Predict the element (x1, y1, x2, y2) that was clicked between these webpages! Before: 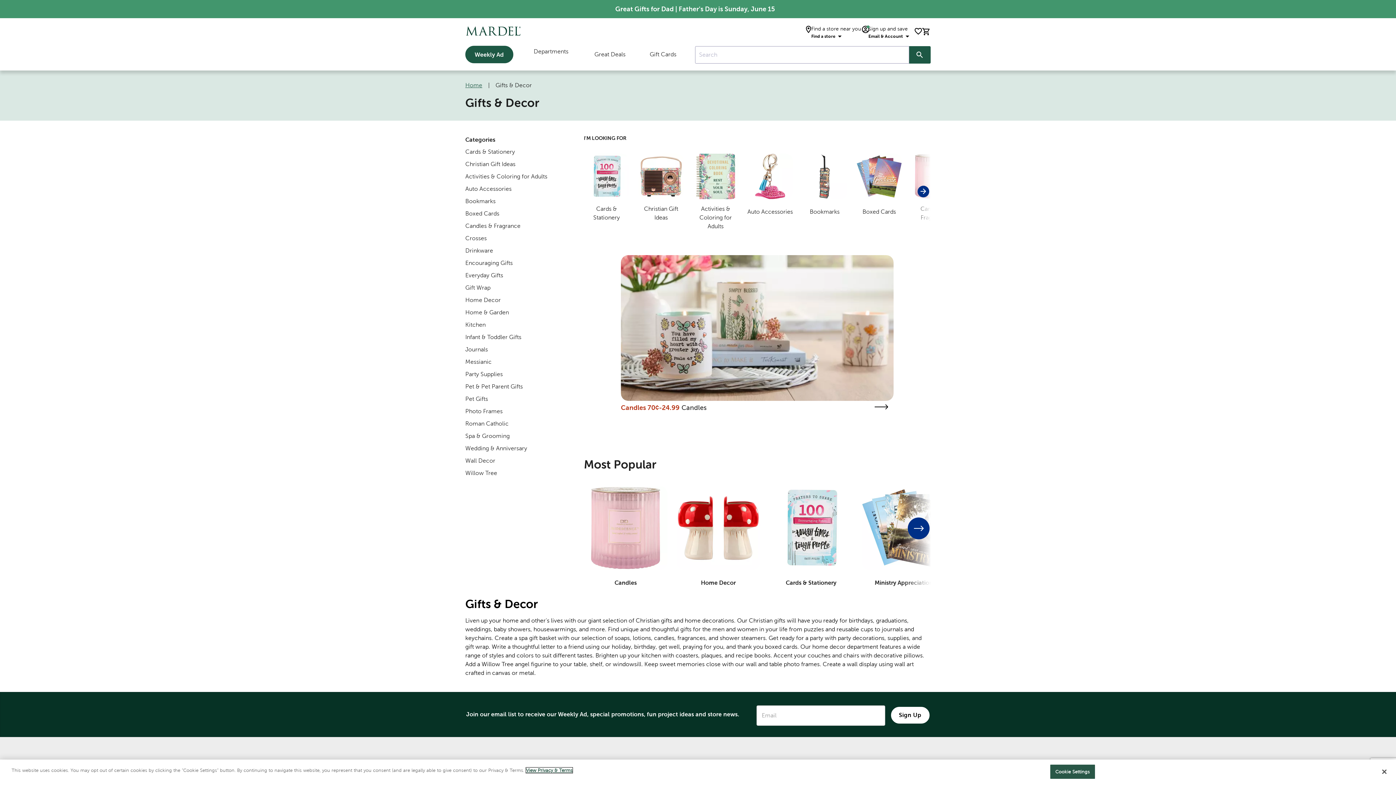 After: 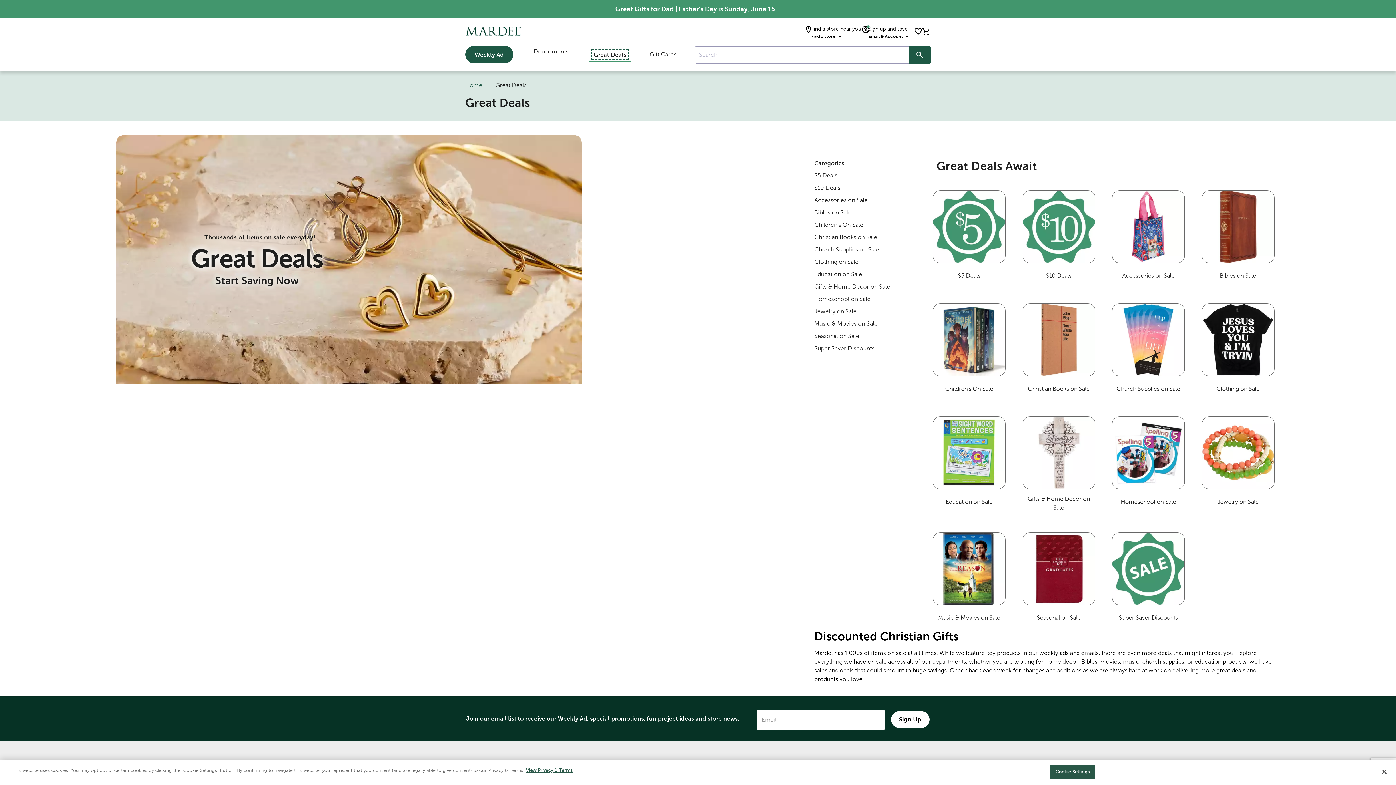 Action: bbox: (594, 51, 625, 57) label: Great Deals